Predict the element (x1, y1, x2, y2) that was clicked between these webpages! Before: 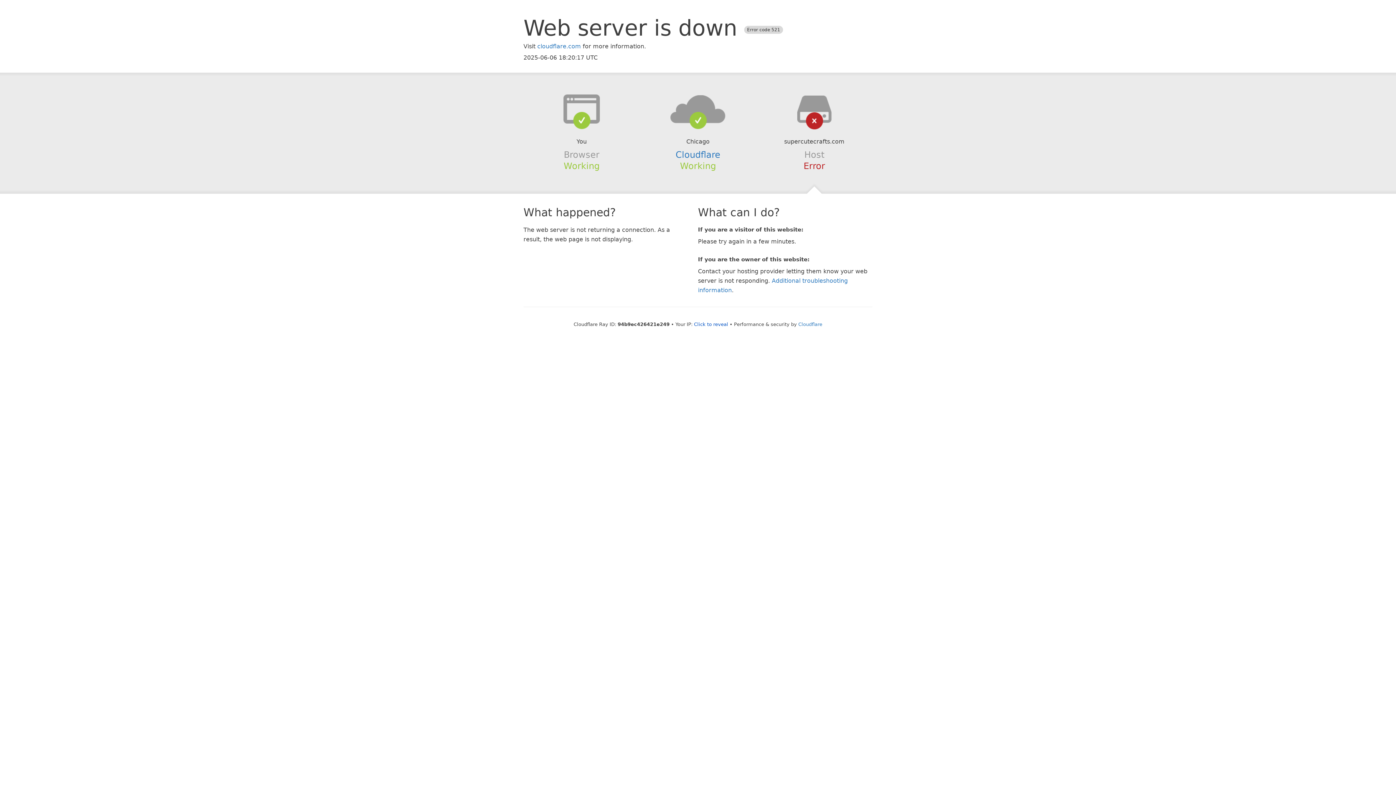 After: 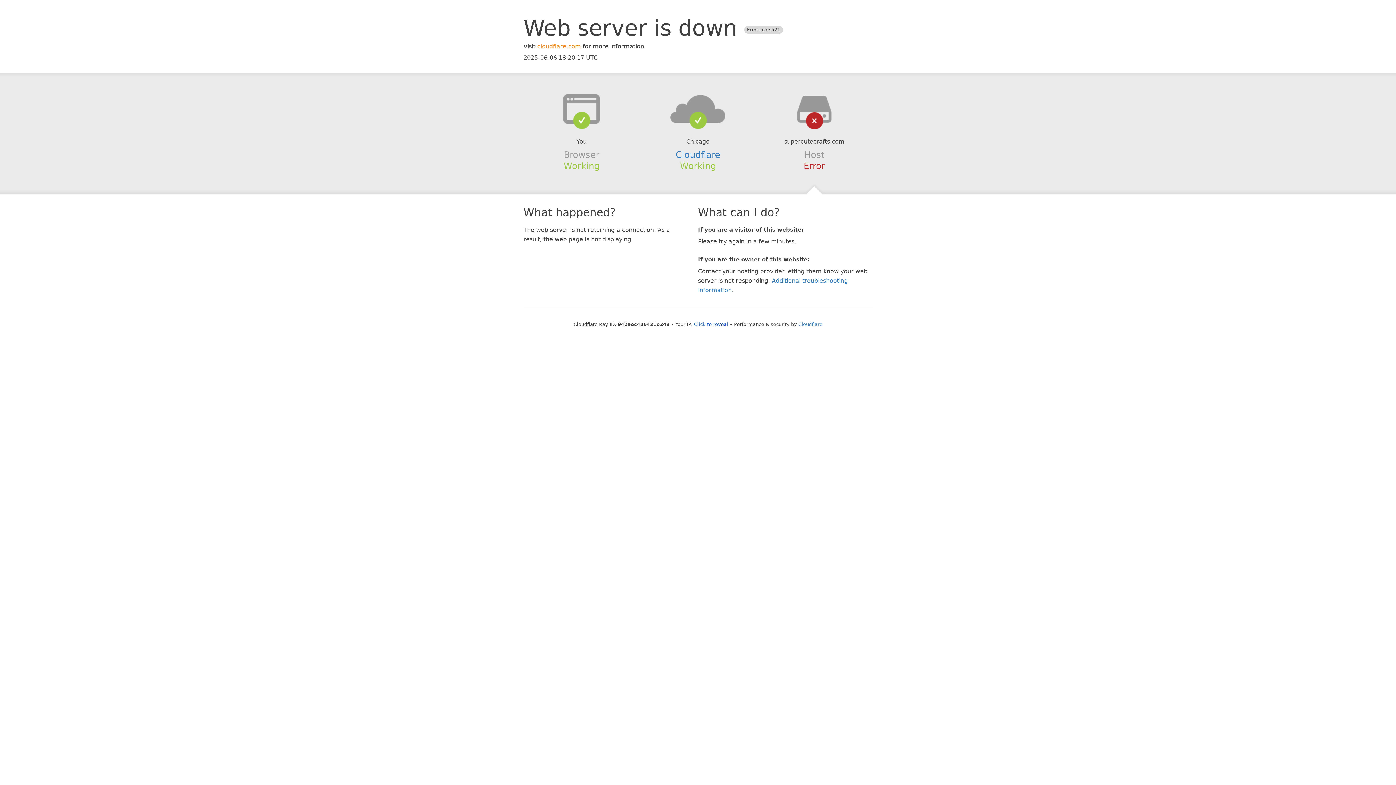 Action: bbox: (537, 42, 581, 49) label: cloudflare.com